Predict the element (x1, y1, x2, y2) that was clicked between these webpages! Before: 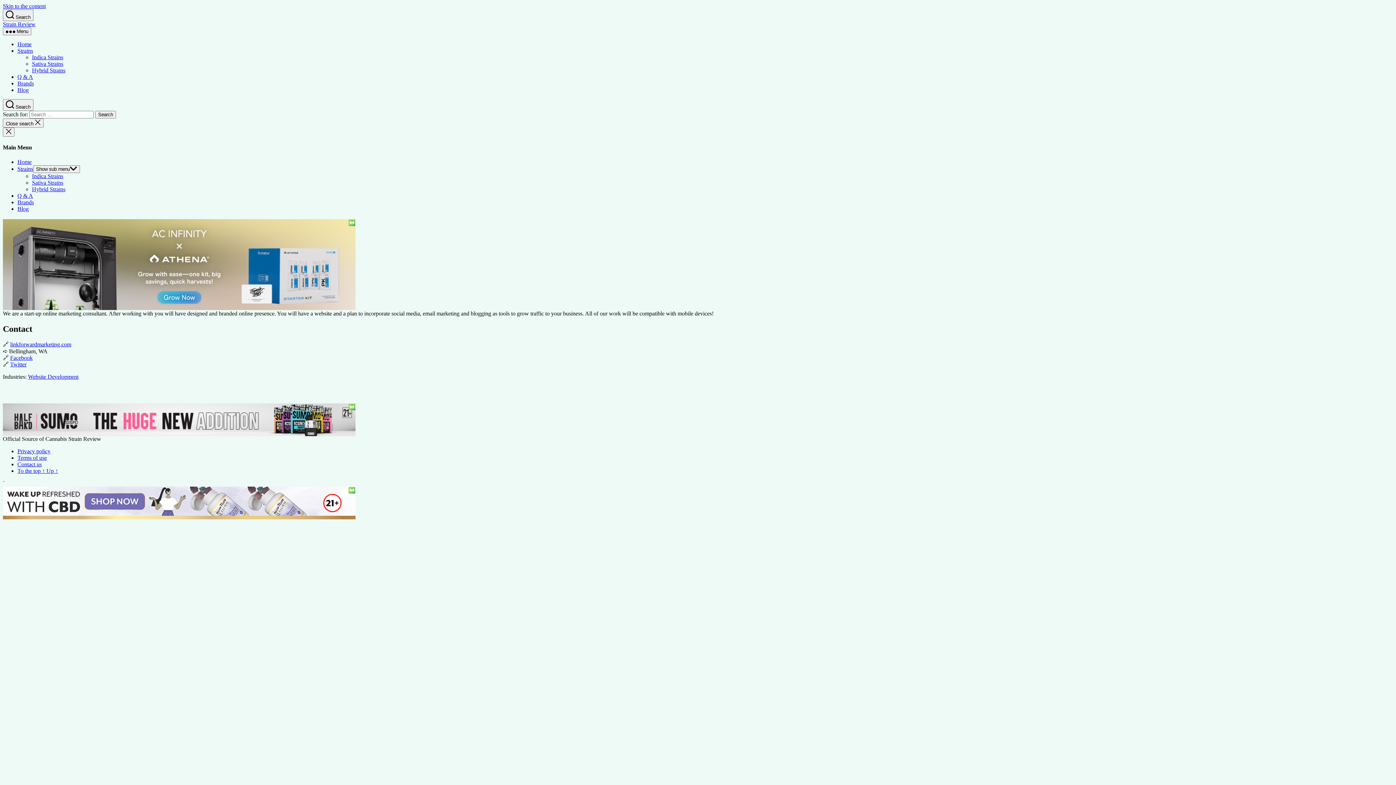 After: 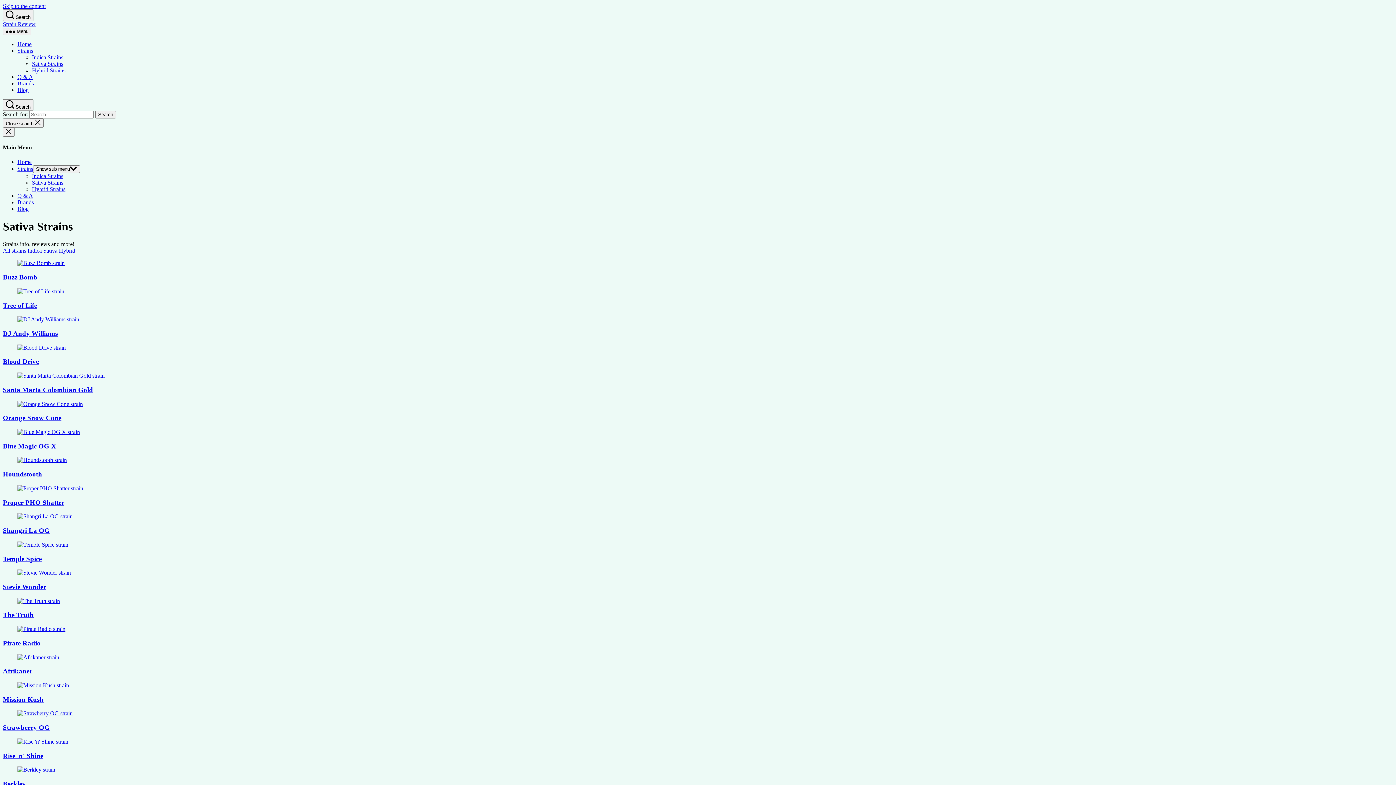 Action: label: Sativa Strains bbox: (32, 60, 63, 66)